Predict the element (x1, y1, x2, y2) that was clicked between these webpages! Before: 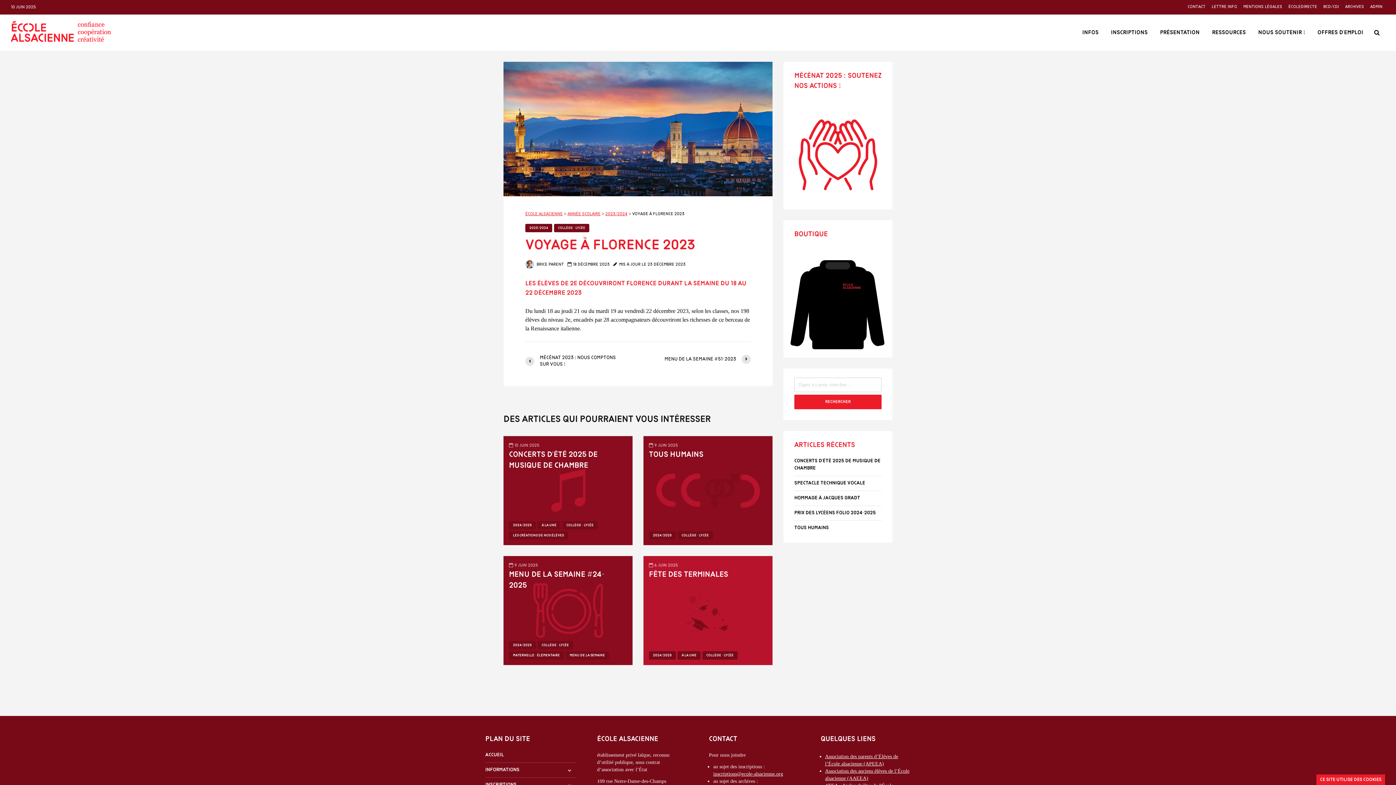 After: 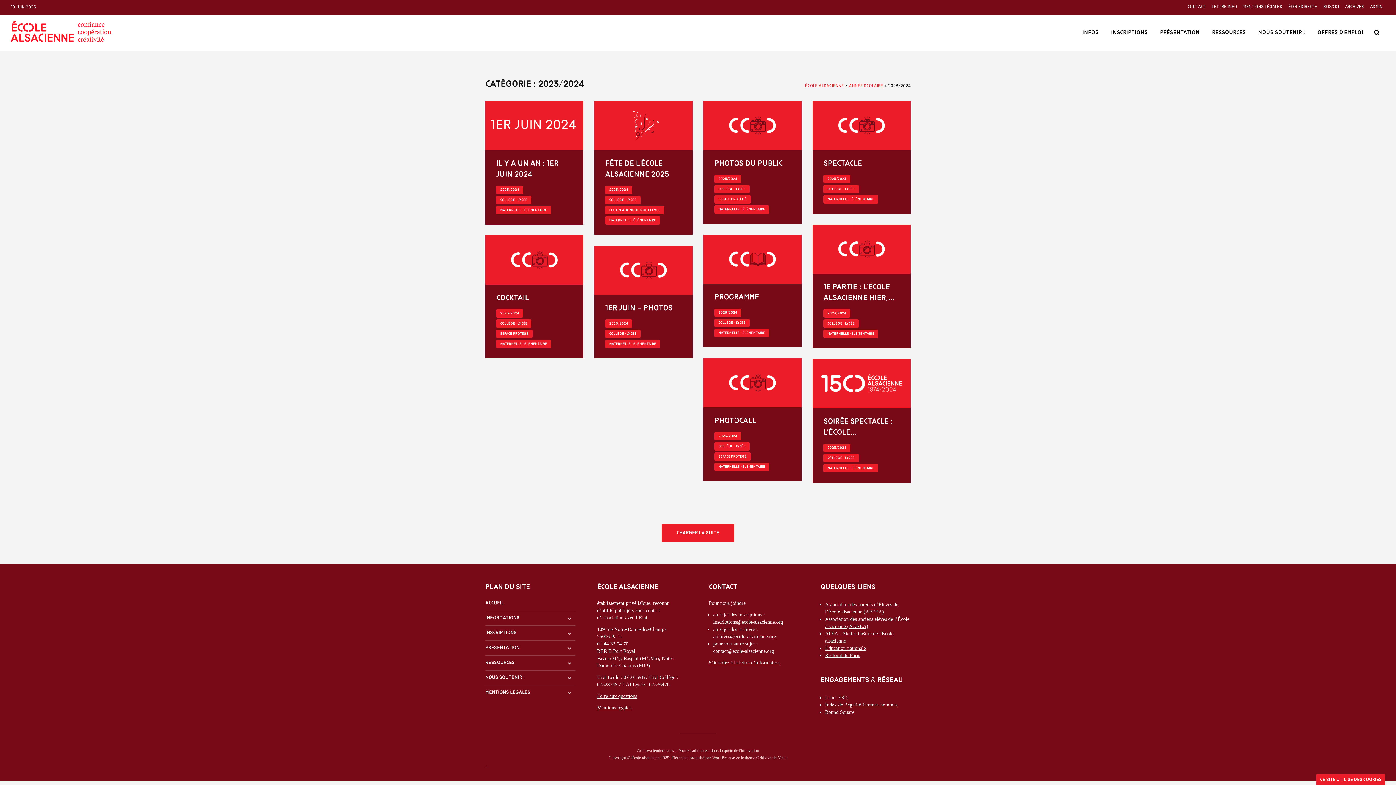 Action: bbox: (605, 212, 627, 216) label: 2023/2024